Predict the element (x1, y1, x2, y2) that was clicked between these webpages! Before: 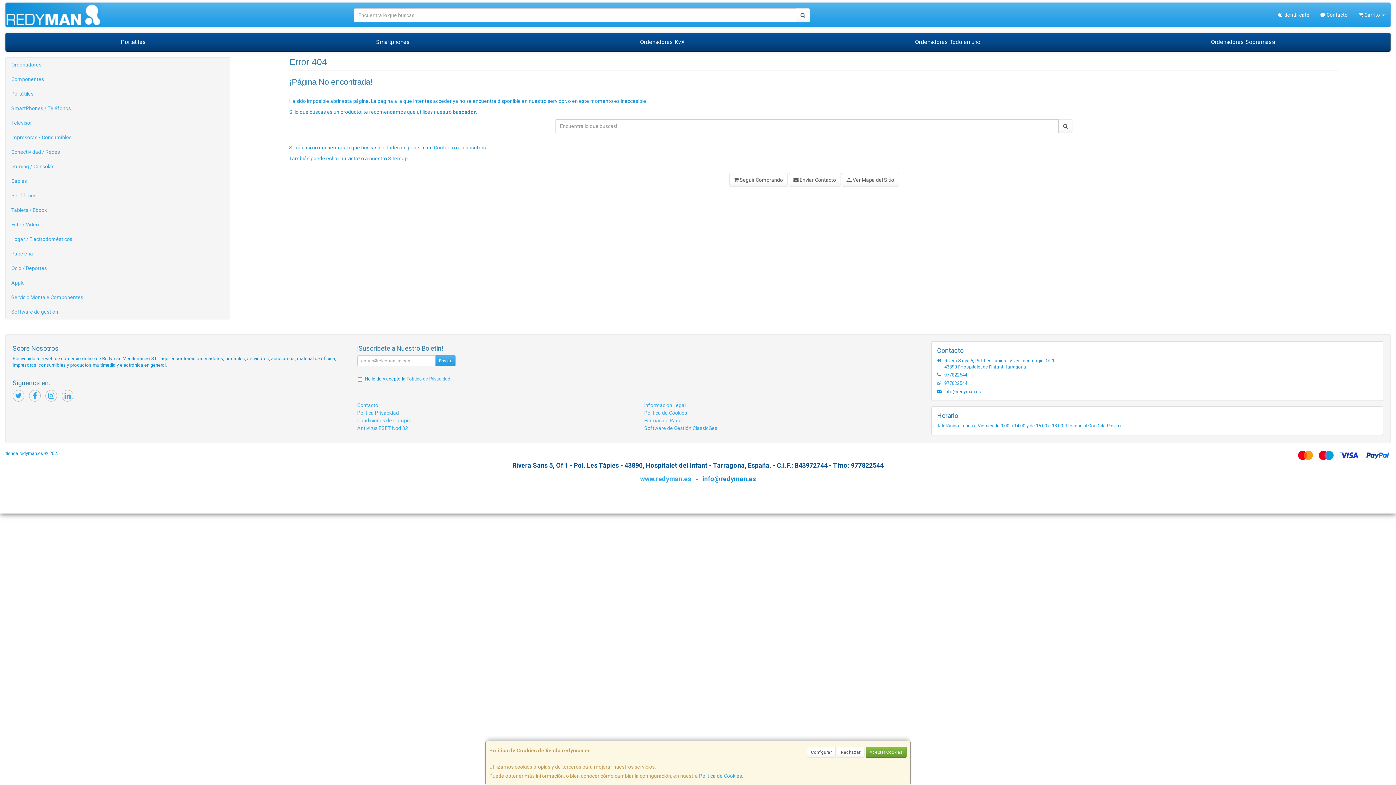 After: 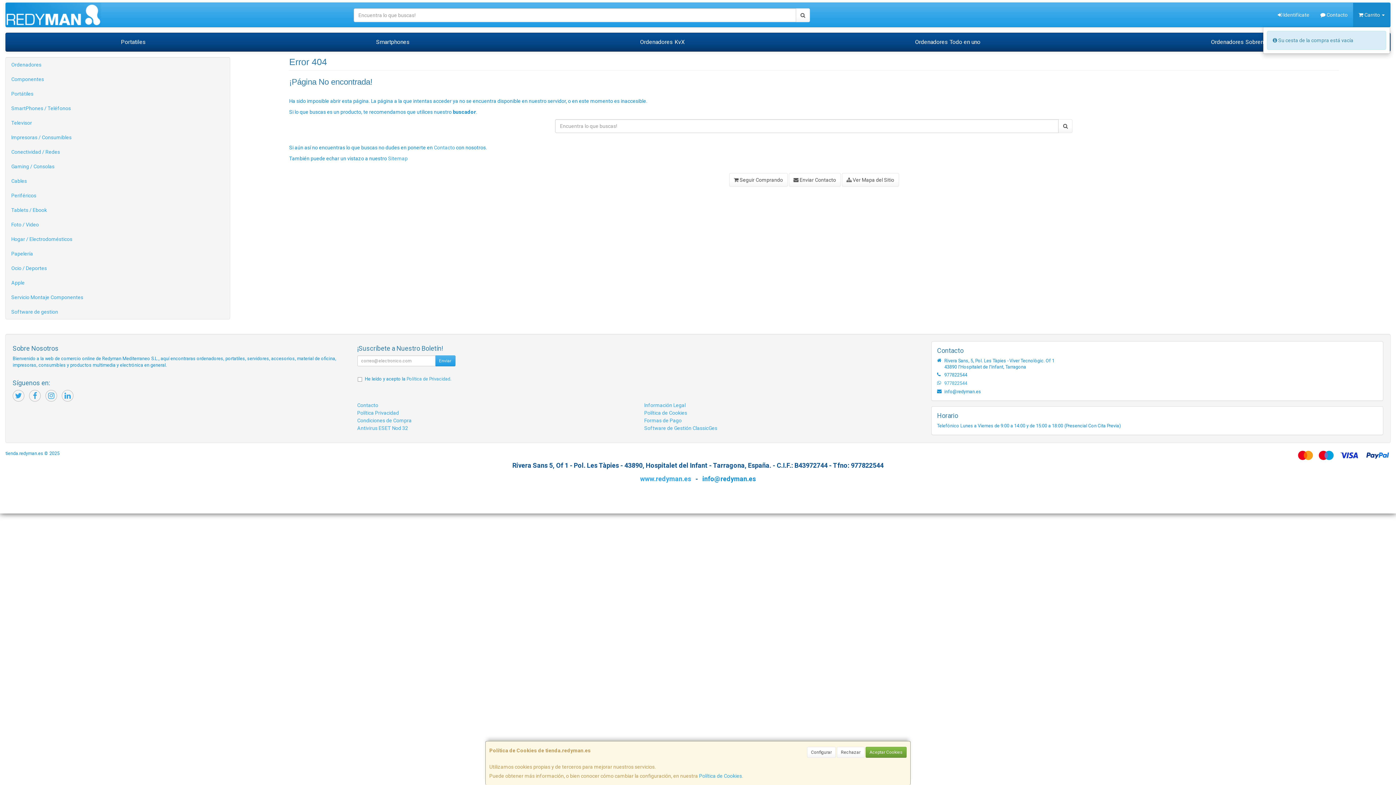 Action: label:  Carrito  bbox: (1353, 2, 1390, 26)